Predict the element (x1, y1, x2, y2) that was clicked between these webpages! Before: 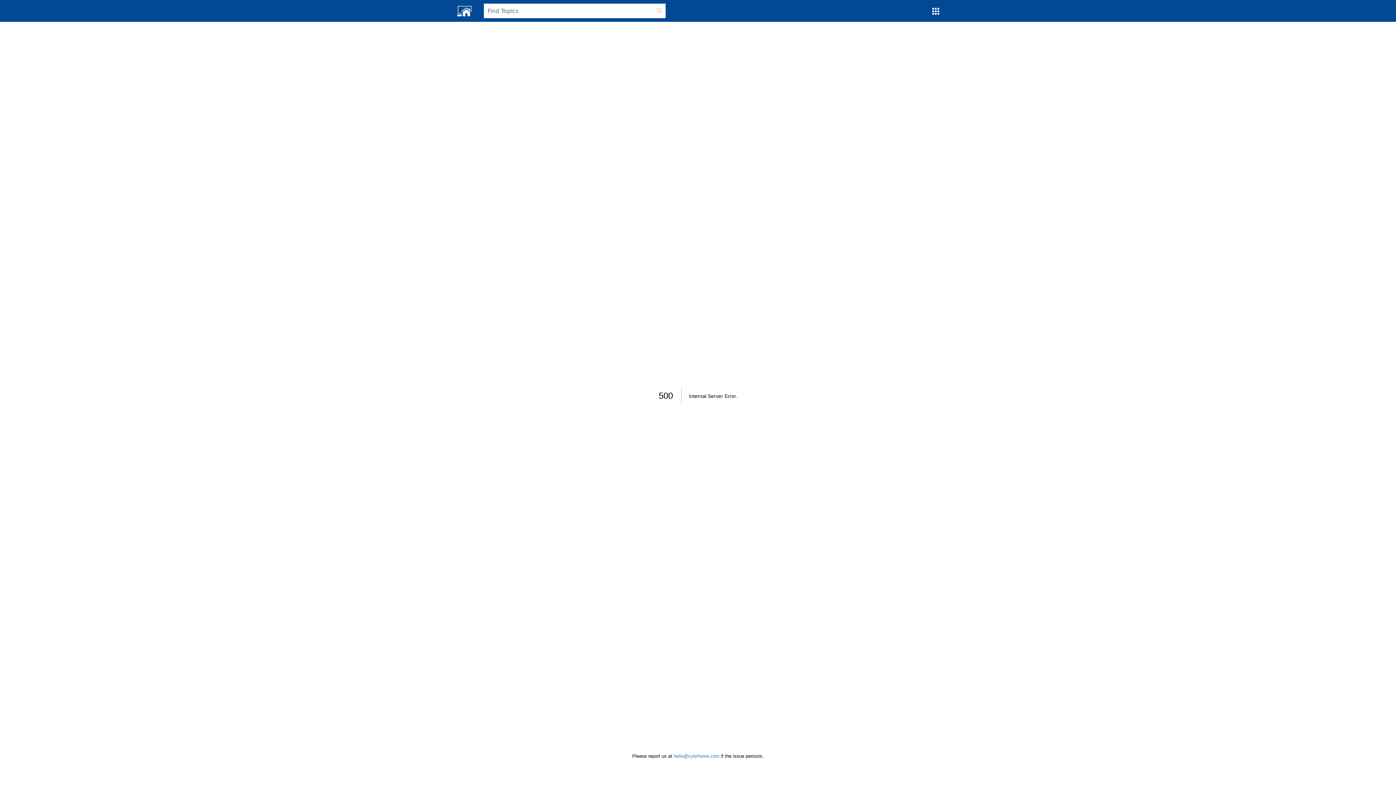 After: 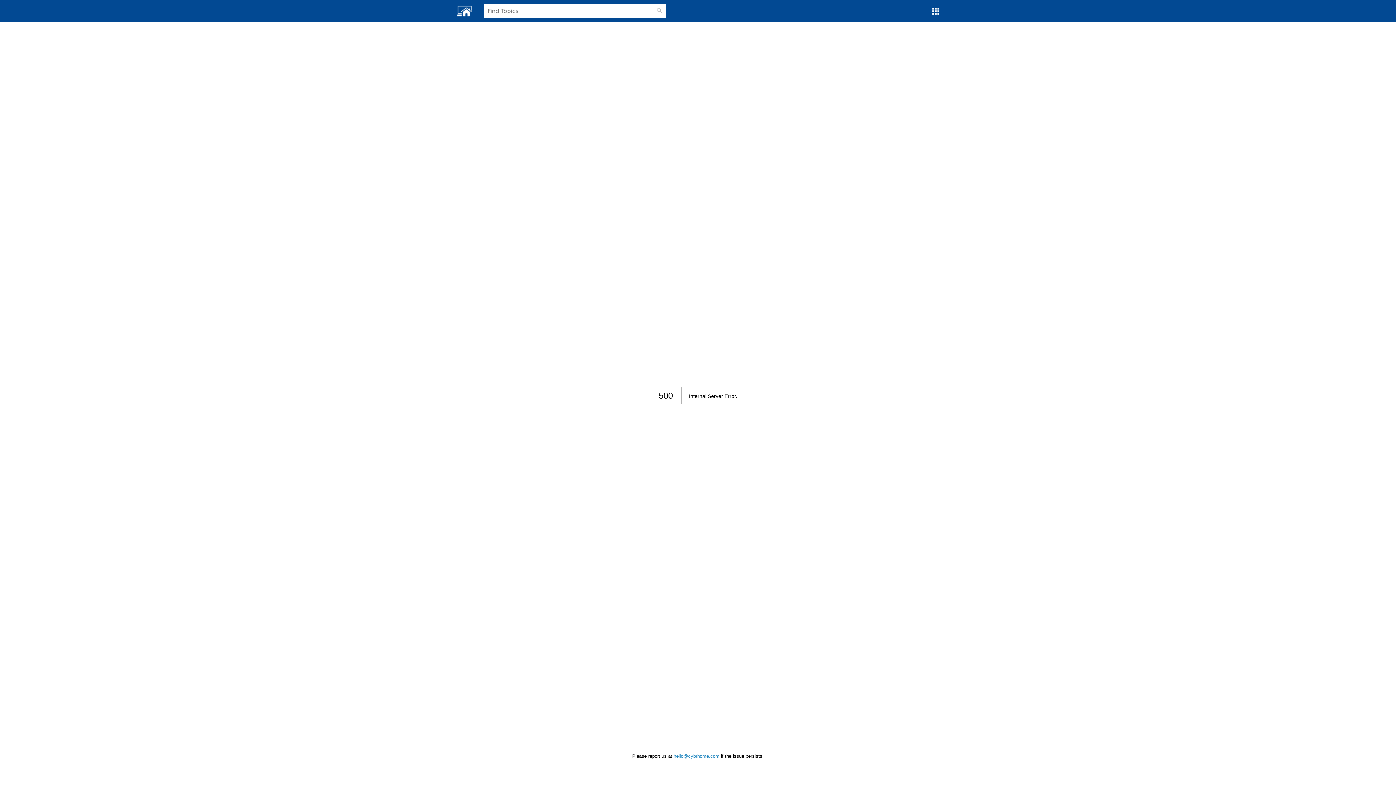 Action: label: hello@cybrhome.com bbox: (673, 753, 719, 759)